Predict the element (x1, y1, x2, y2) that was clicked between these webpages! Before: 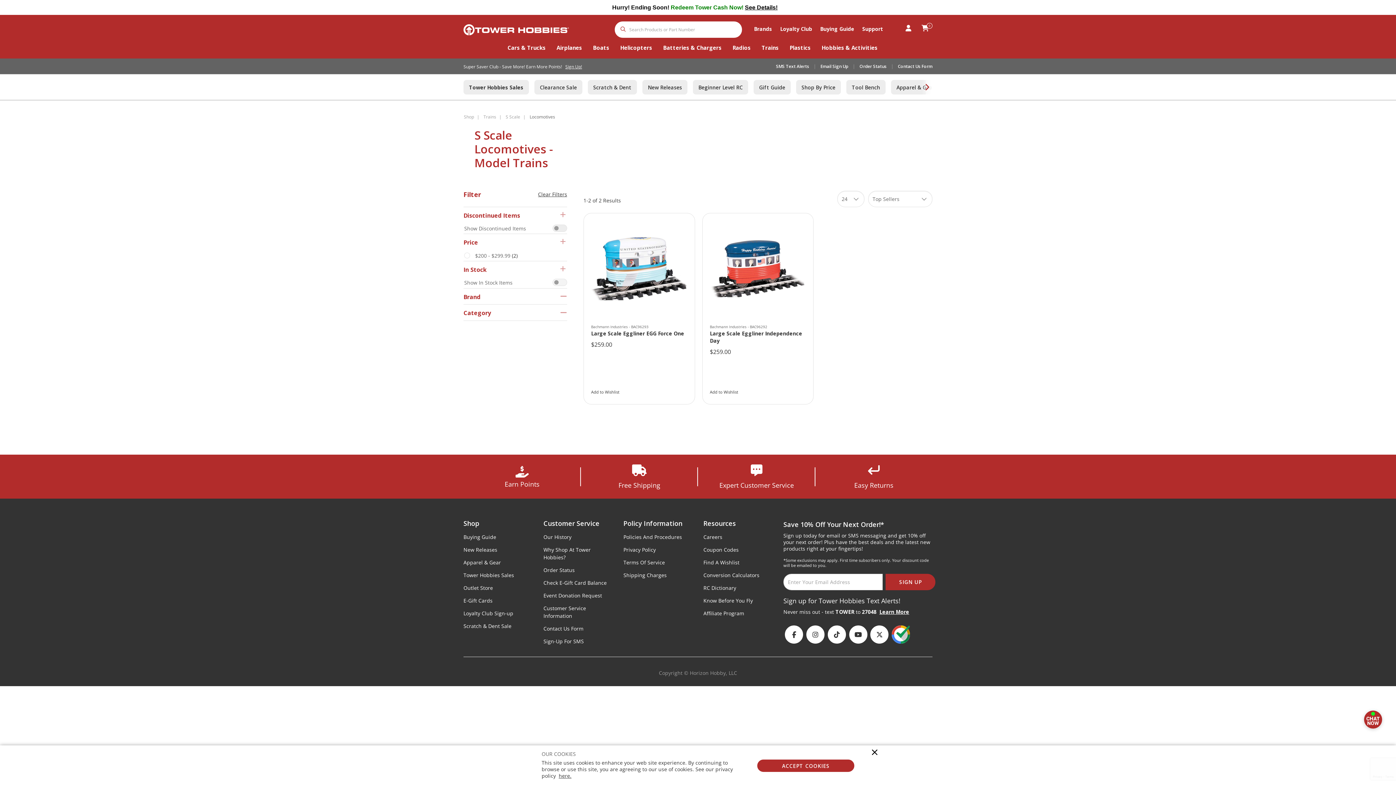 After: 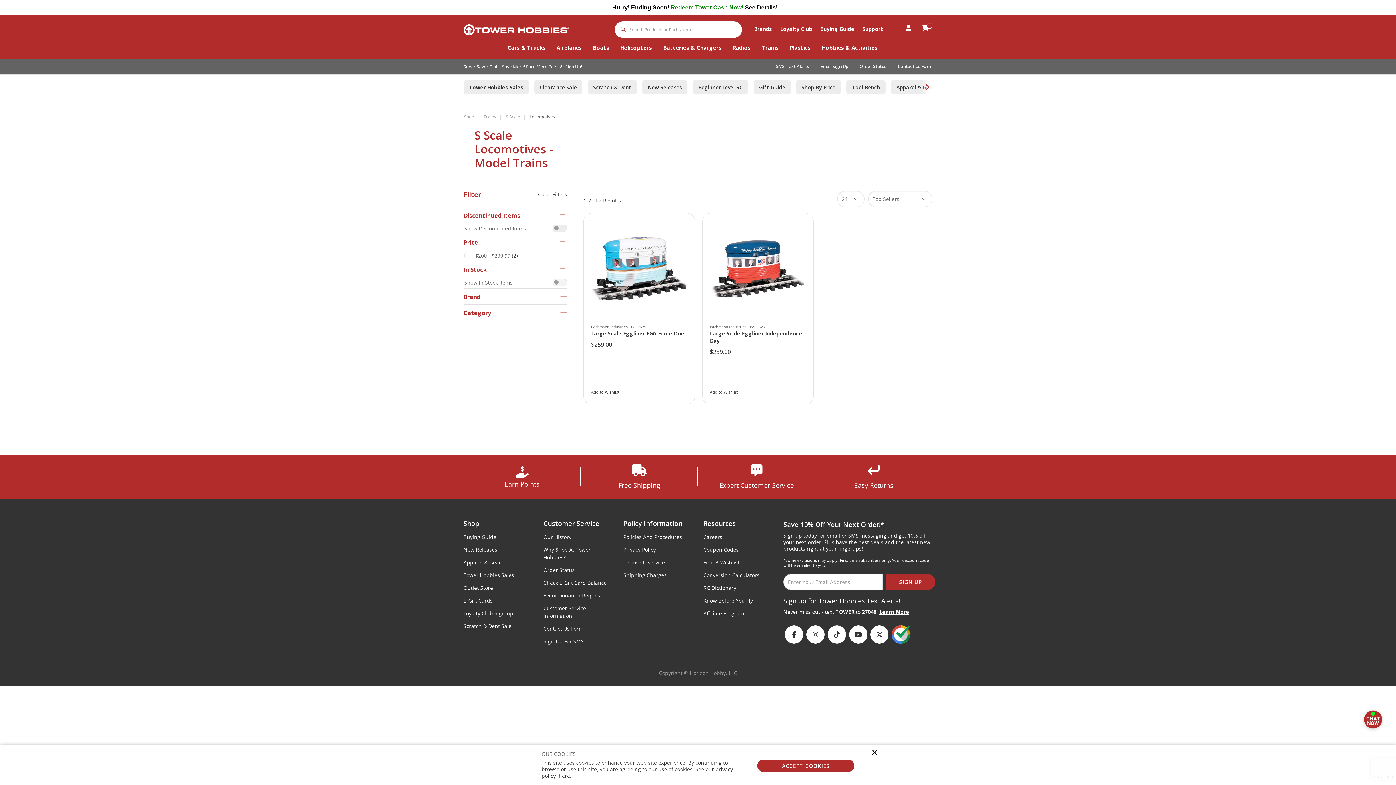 Action: bbox: (892, 625, 910, 644)